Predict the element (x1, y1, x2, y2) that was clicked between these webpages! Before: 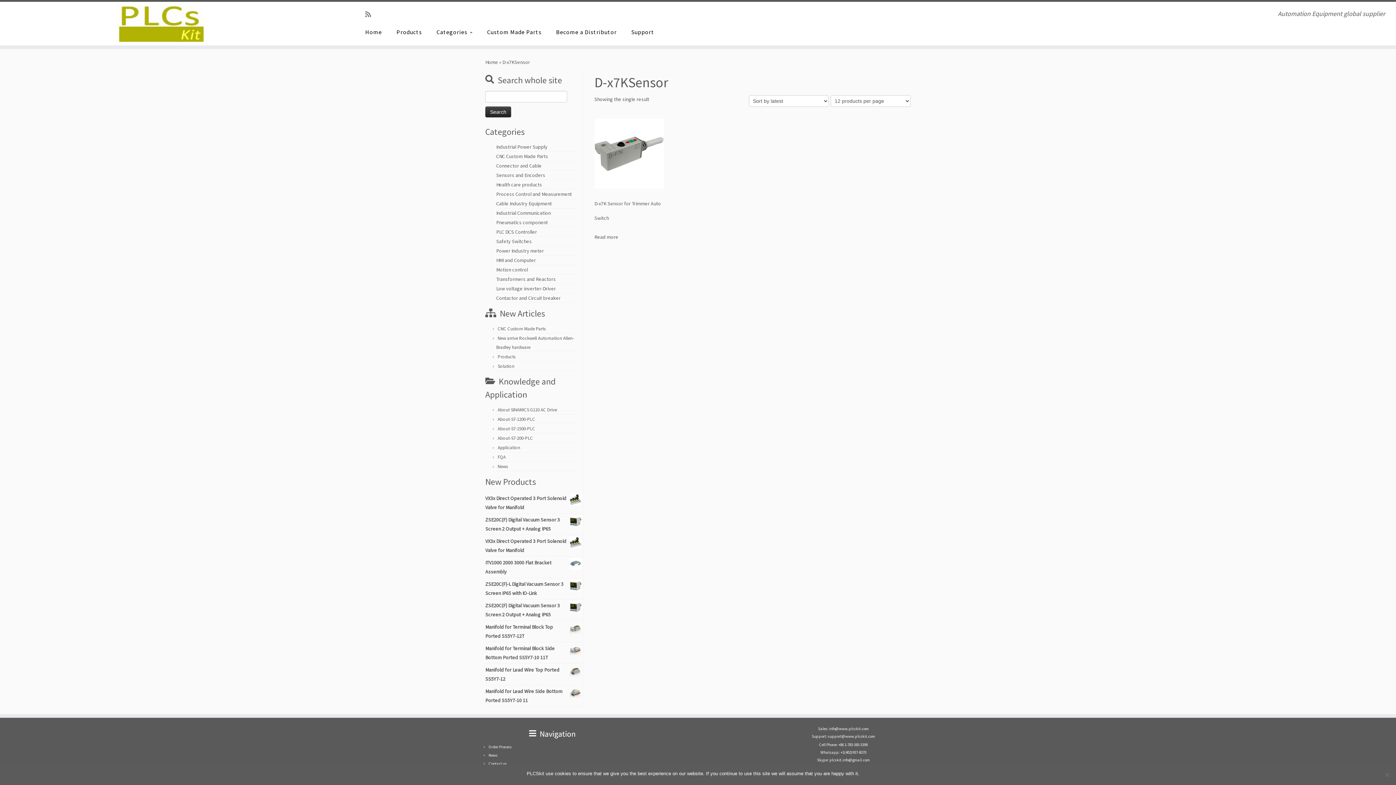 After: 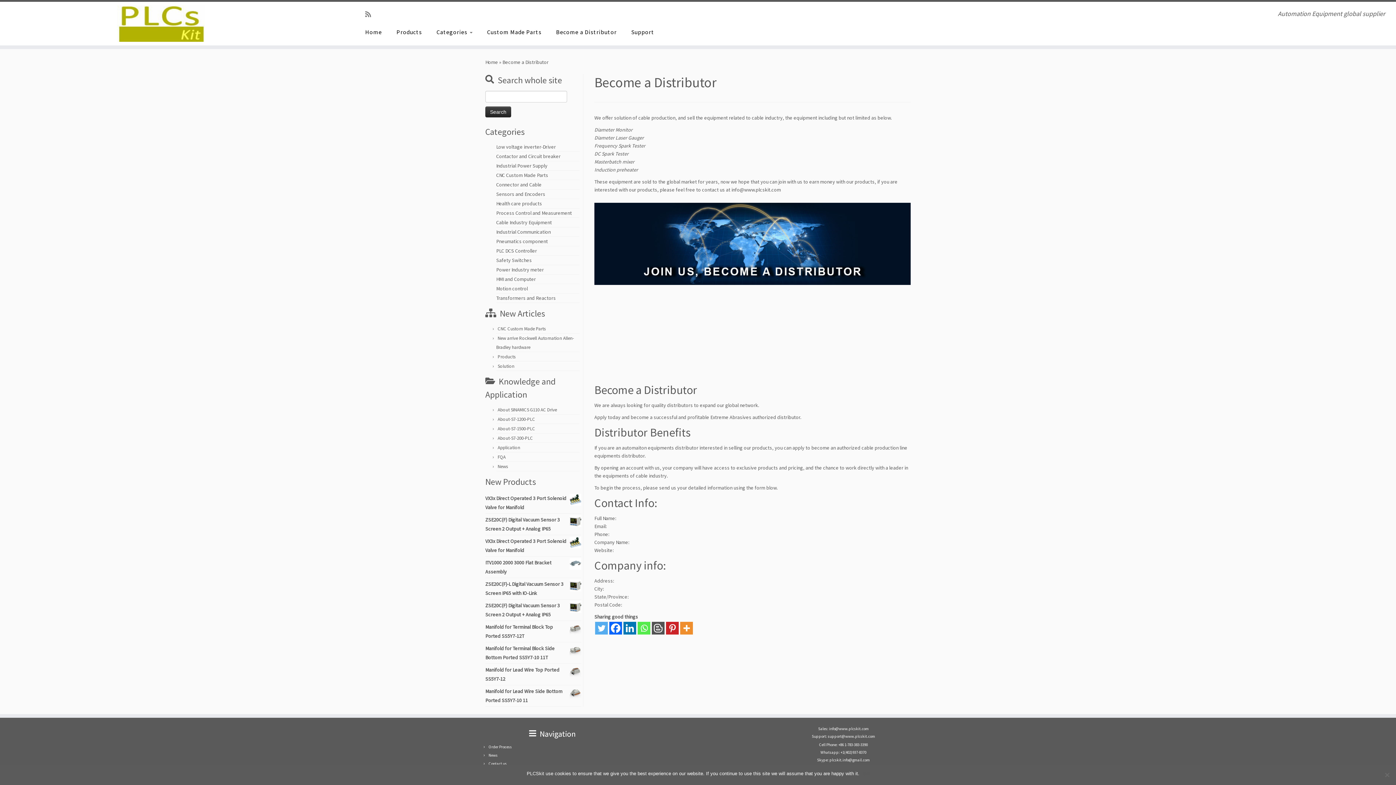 Action: bbox: (548, 25, 624, 38) label: Become a Distributor